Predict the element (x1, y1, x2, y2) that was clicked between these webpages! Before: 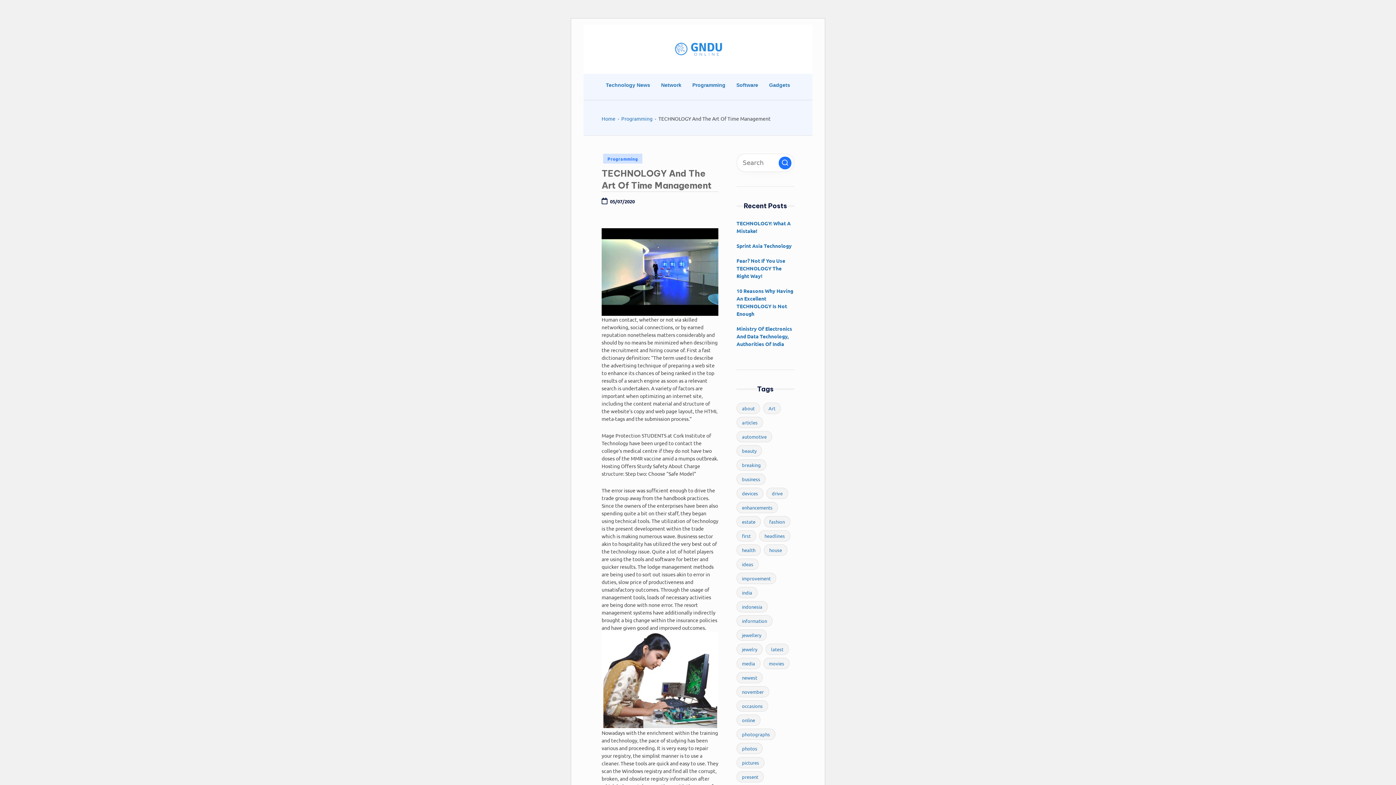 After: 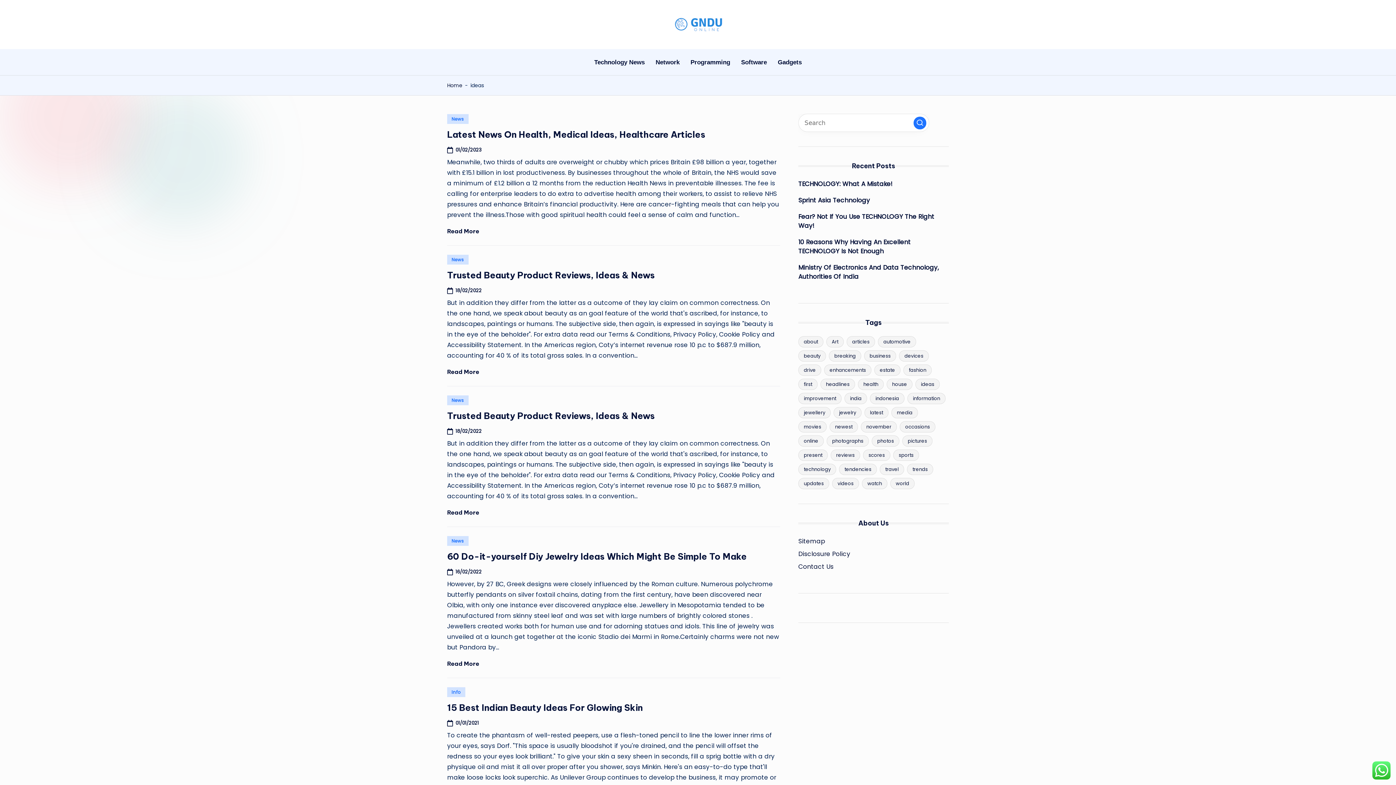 Action: bbox: (736, 558, 758, 570) label: ideas (5 items)